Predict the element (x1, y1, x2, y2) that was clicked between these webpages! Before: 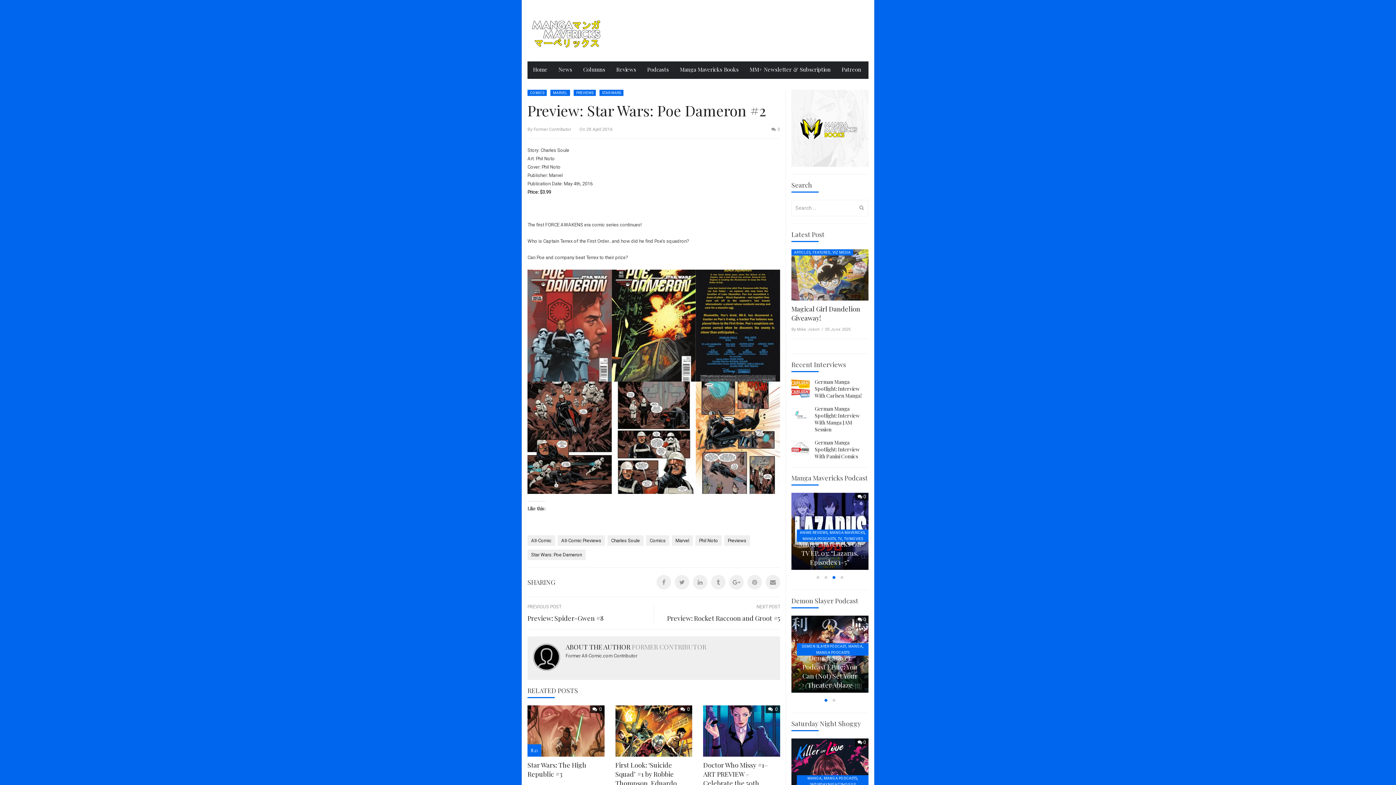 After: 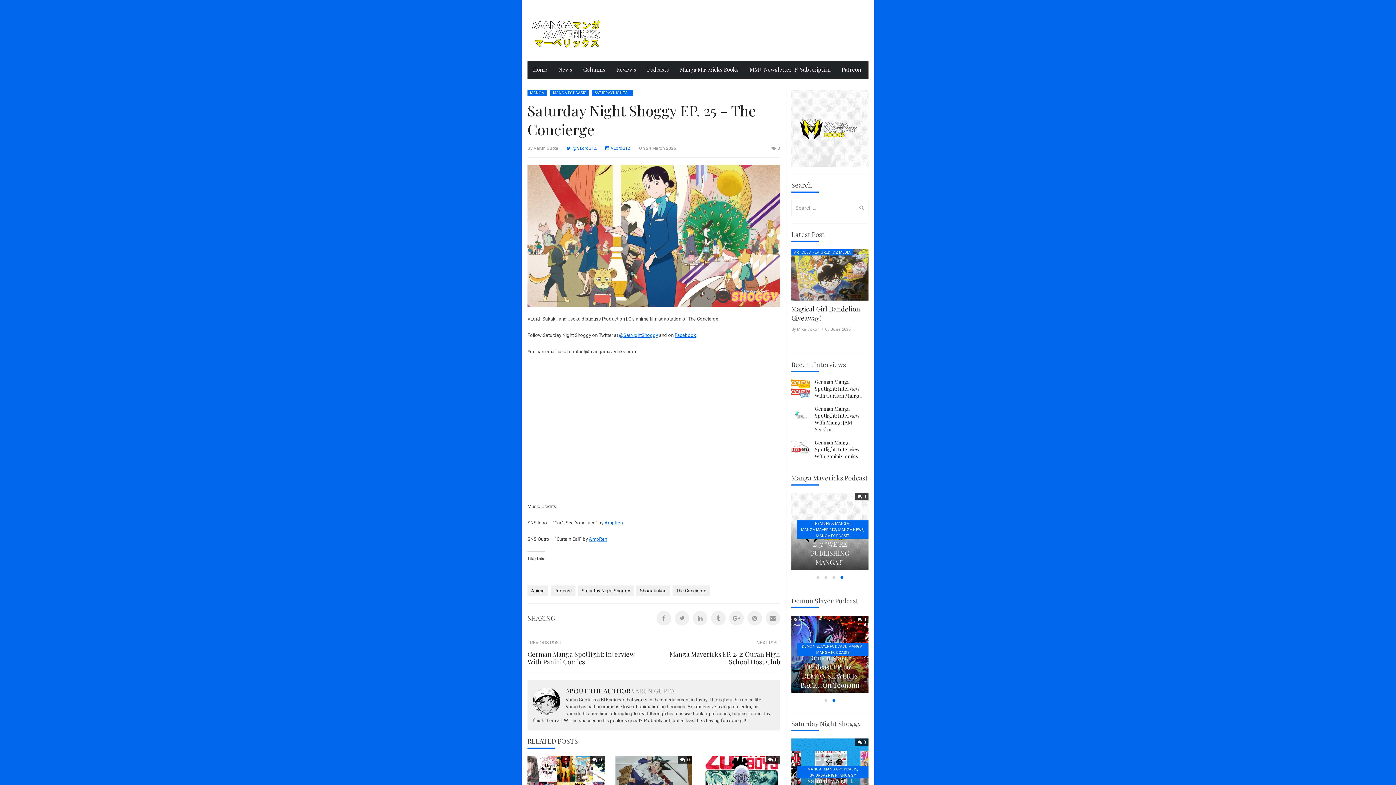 Action: bbox: (855, 738, 868, 746) label: 0